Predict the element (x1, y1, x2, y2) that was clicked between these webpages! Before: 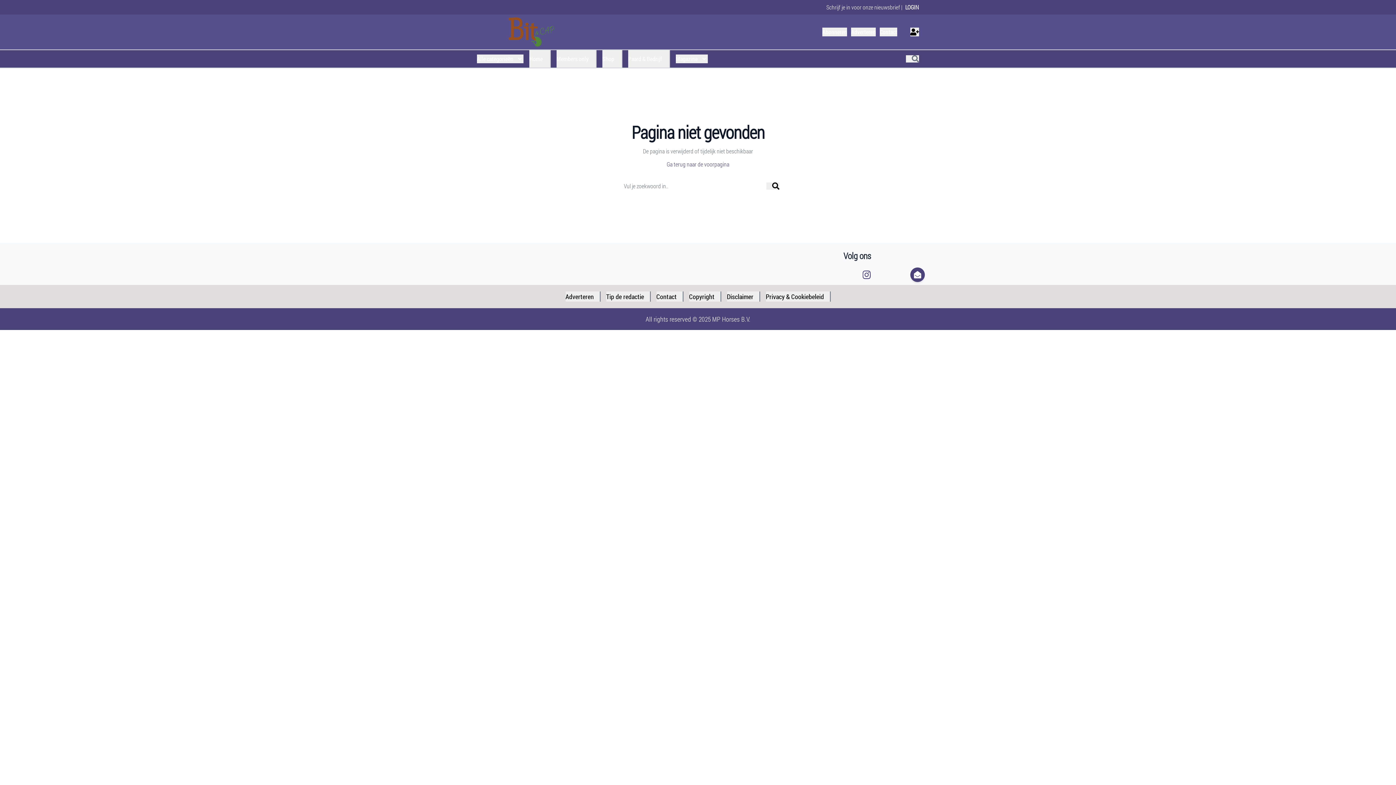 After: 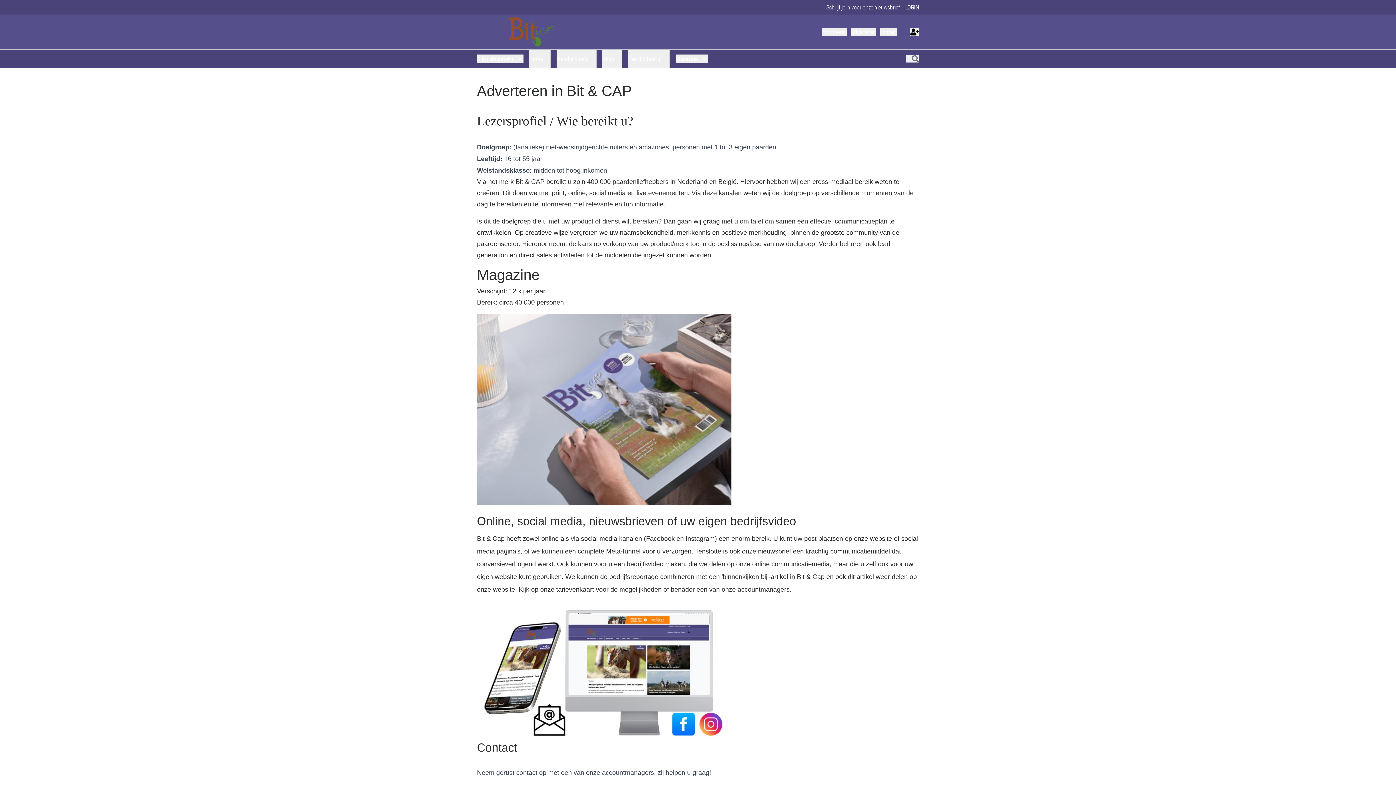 Action: label: Adverteren bbox: (565, 291, 600, 301)